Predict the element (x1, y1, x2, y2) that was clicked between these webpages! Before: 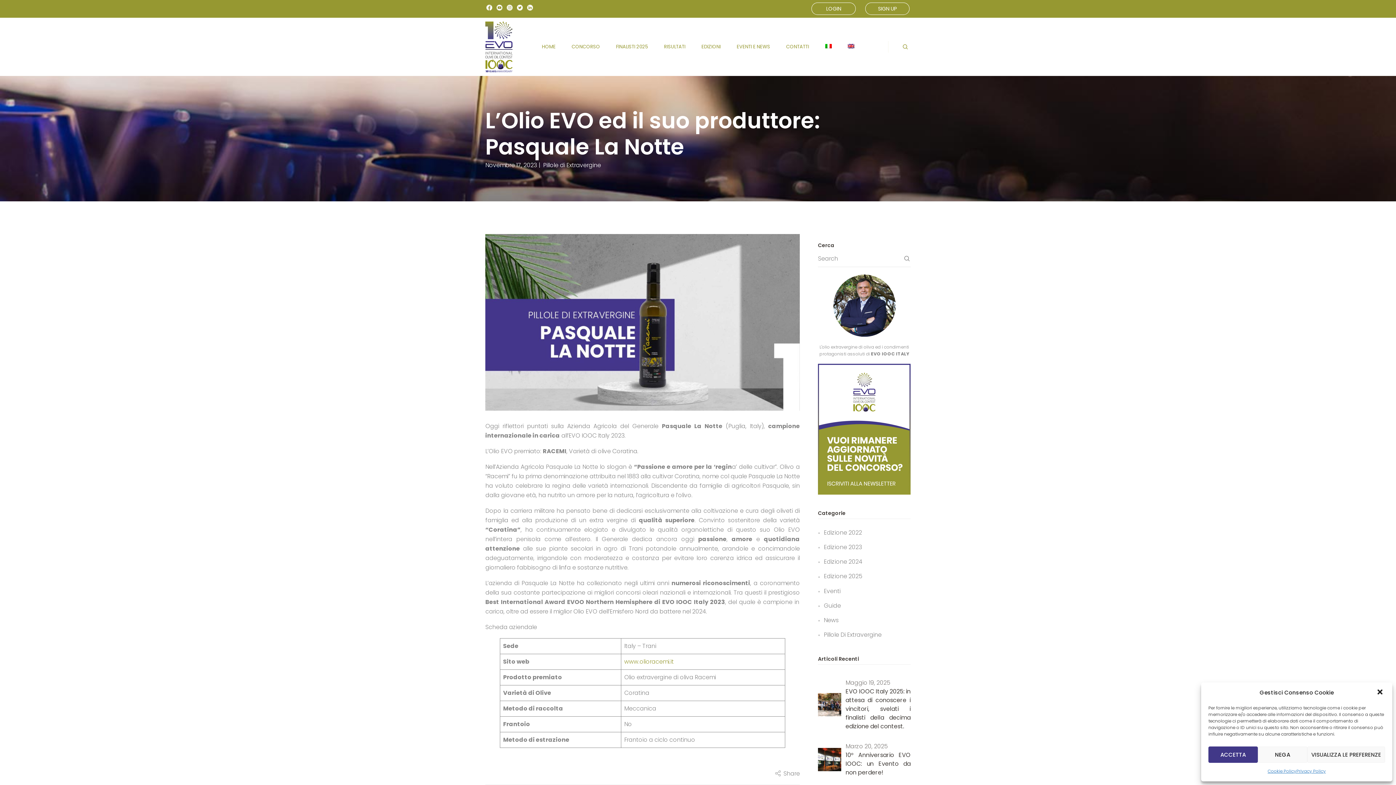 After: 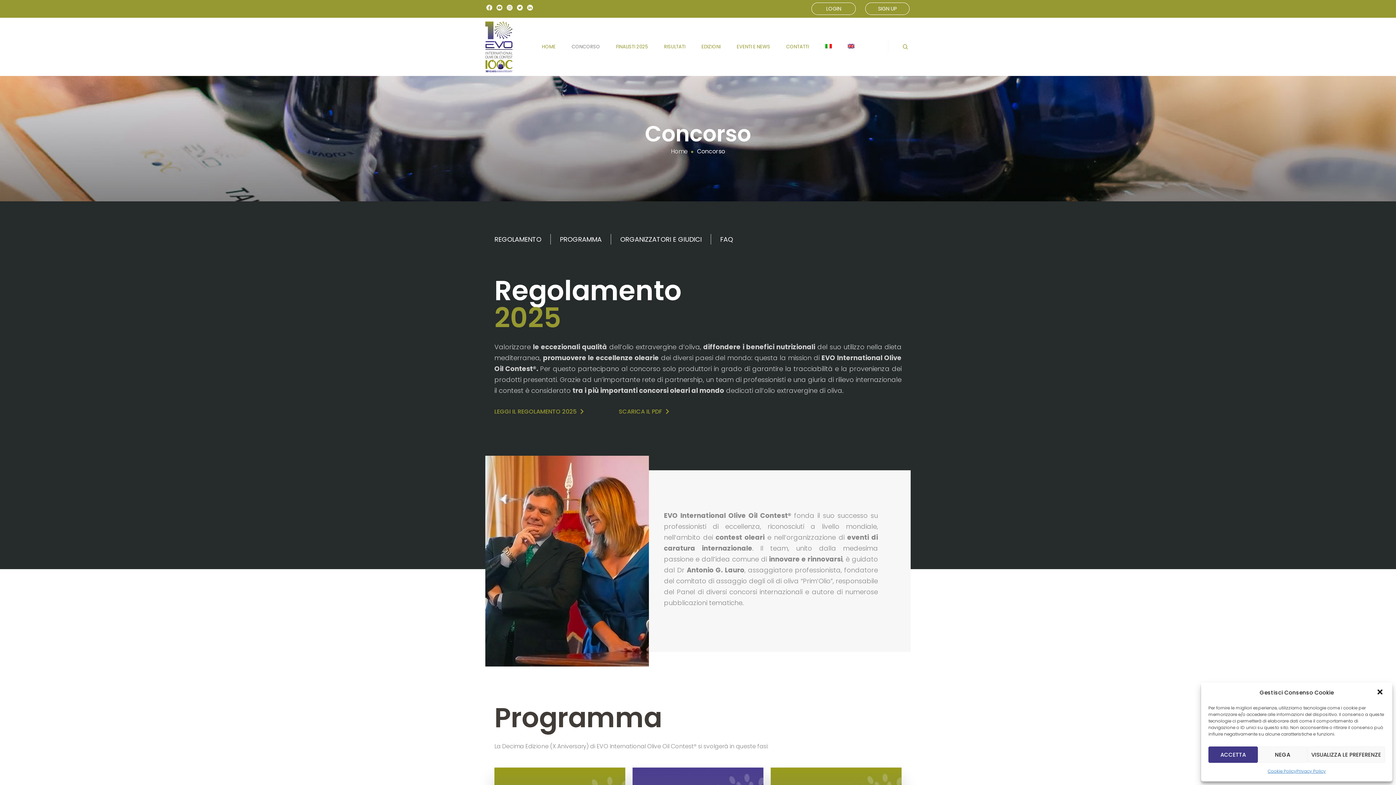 Action: bbox: (571, 42, 600, 51) label: CONCORSO